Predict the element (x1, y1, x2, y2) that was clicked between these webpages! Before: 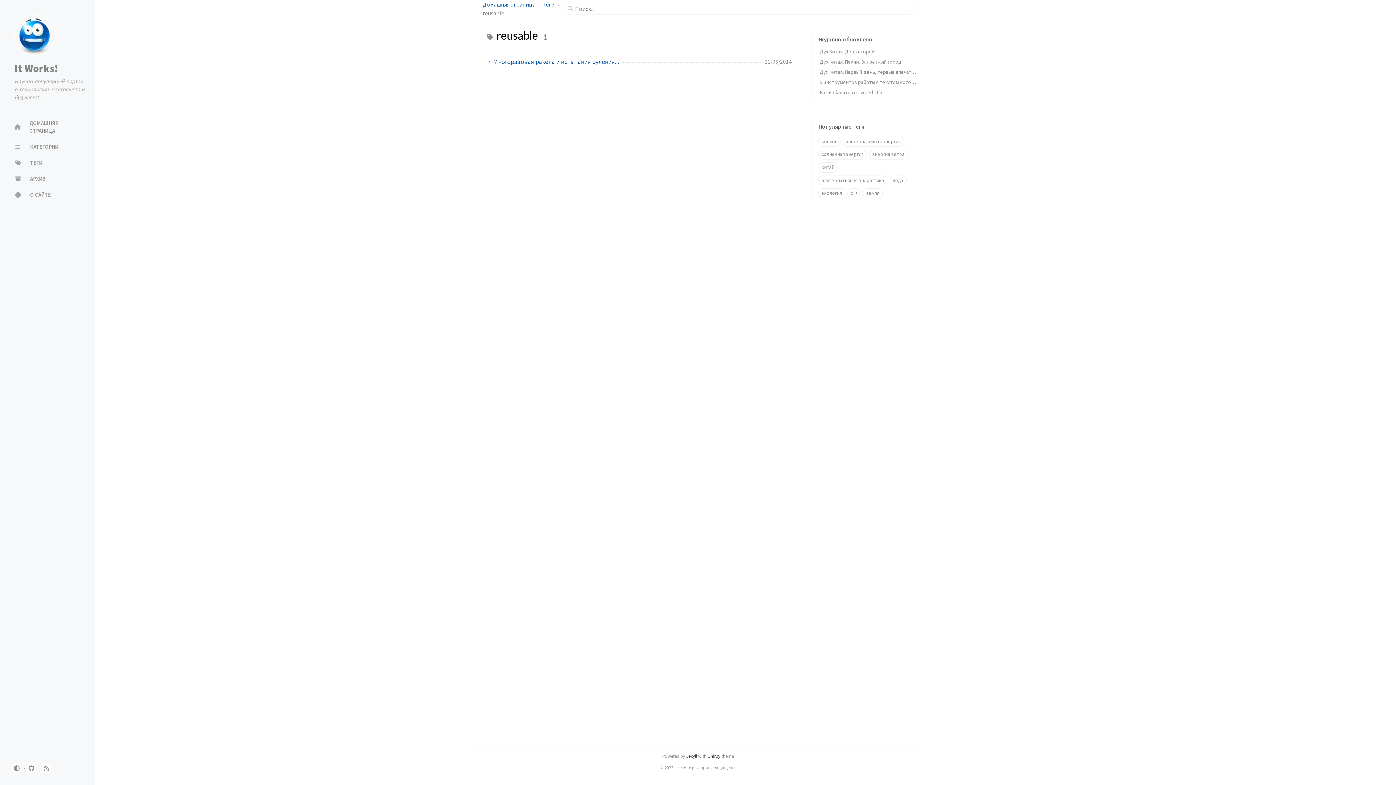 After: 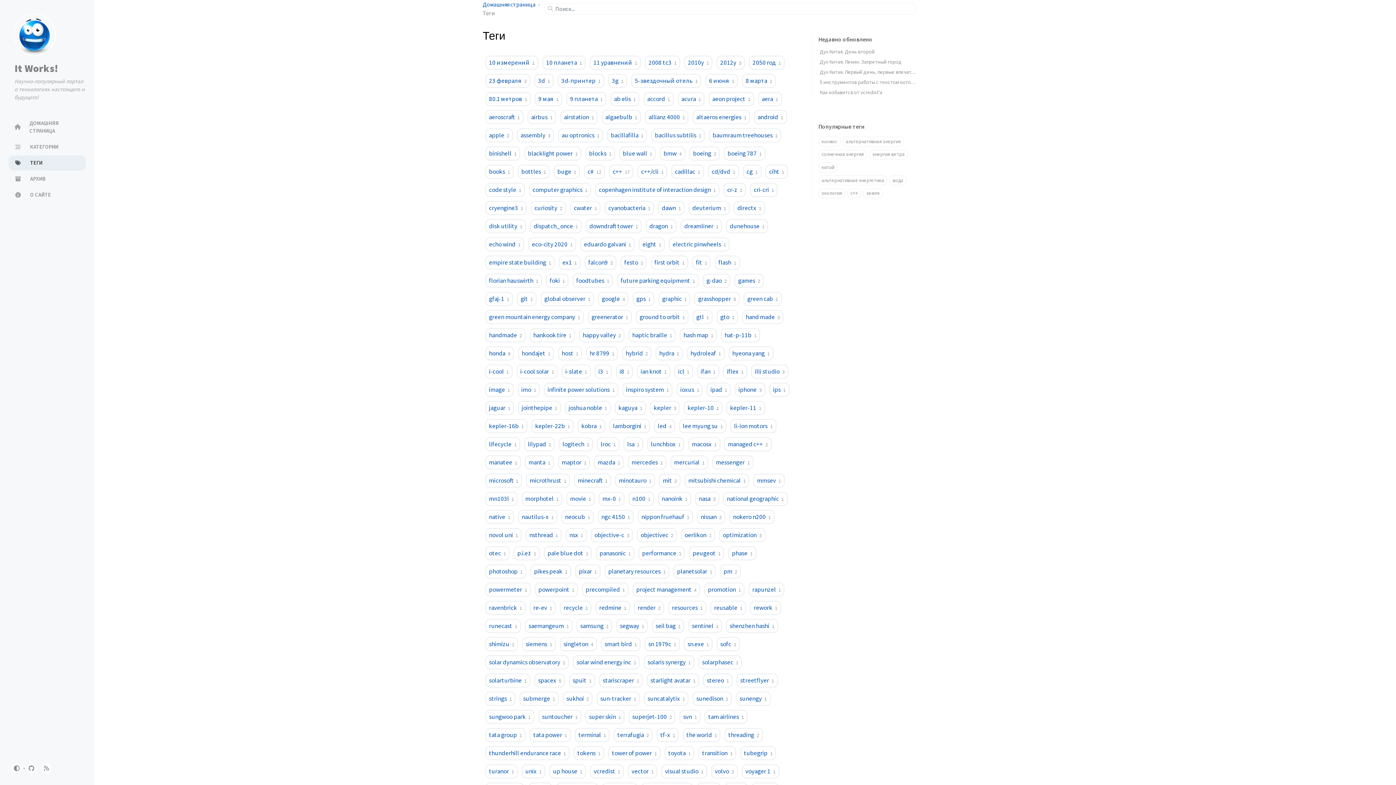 Action: bbox: (542, 0, 555, 8) label: Теги 